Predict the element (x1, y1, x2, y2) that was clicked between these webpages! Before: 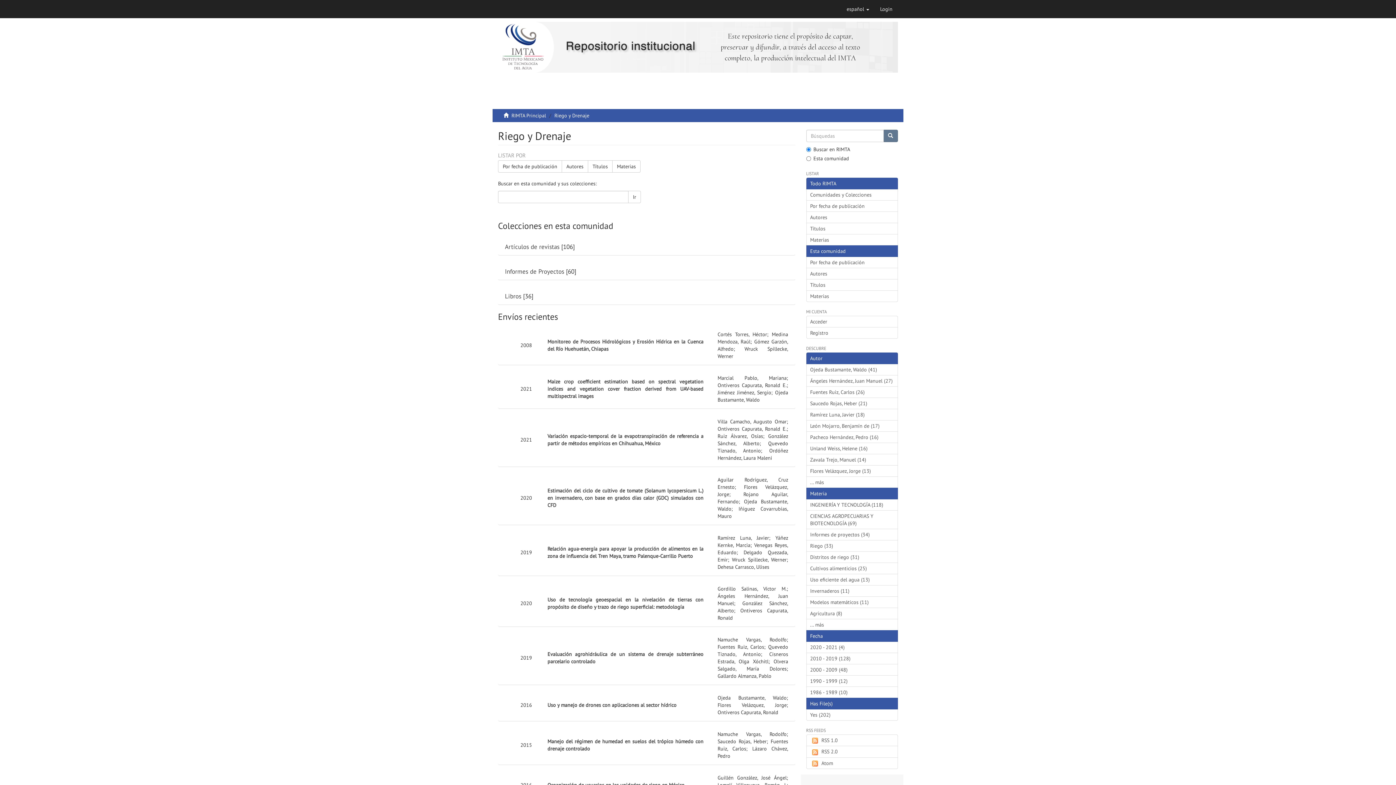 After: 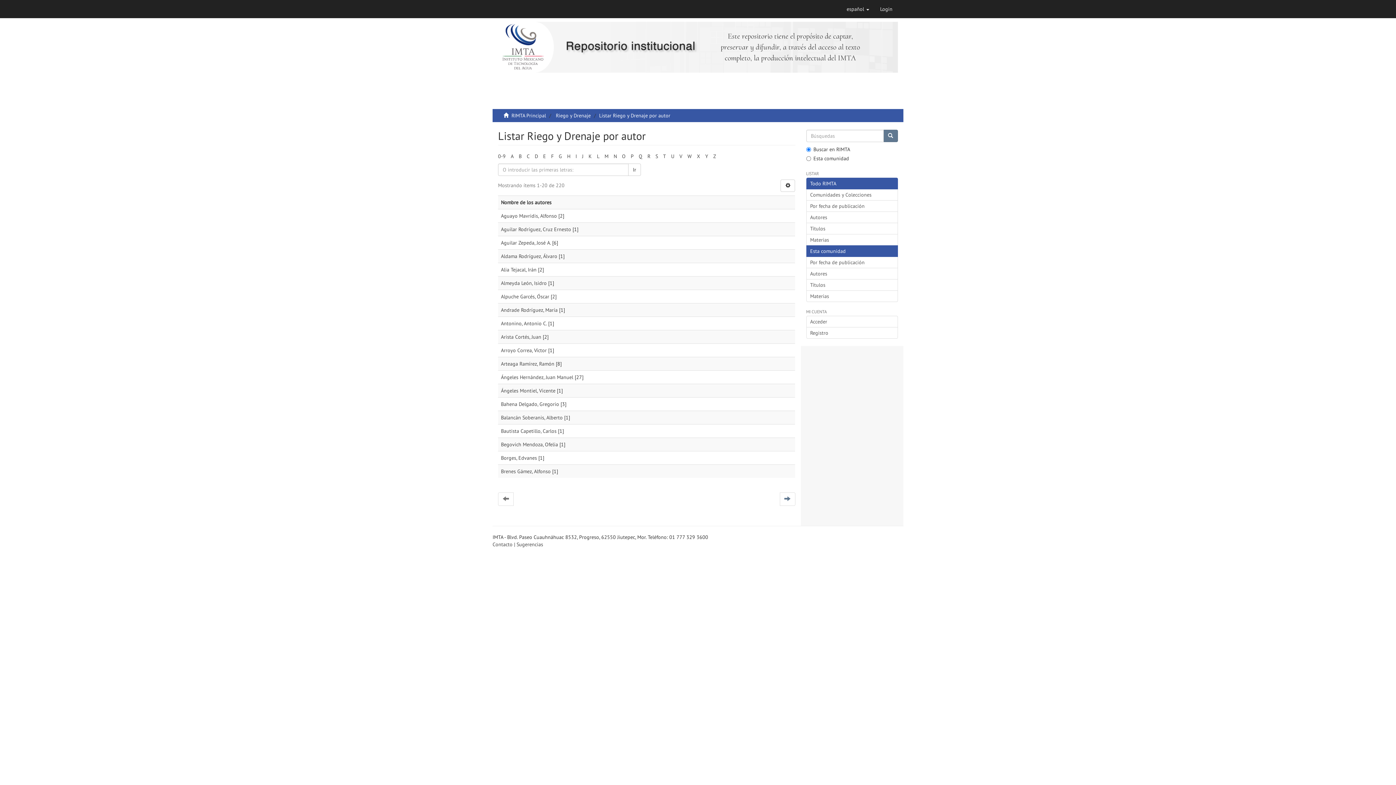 Action: bbox: (806, 267, 898, 279) label: Autores